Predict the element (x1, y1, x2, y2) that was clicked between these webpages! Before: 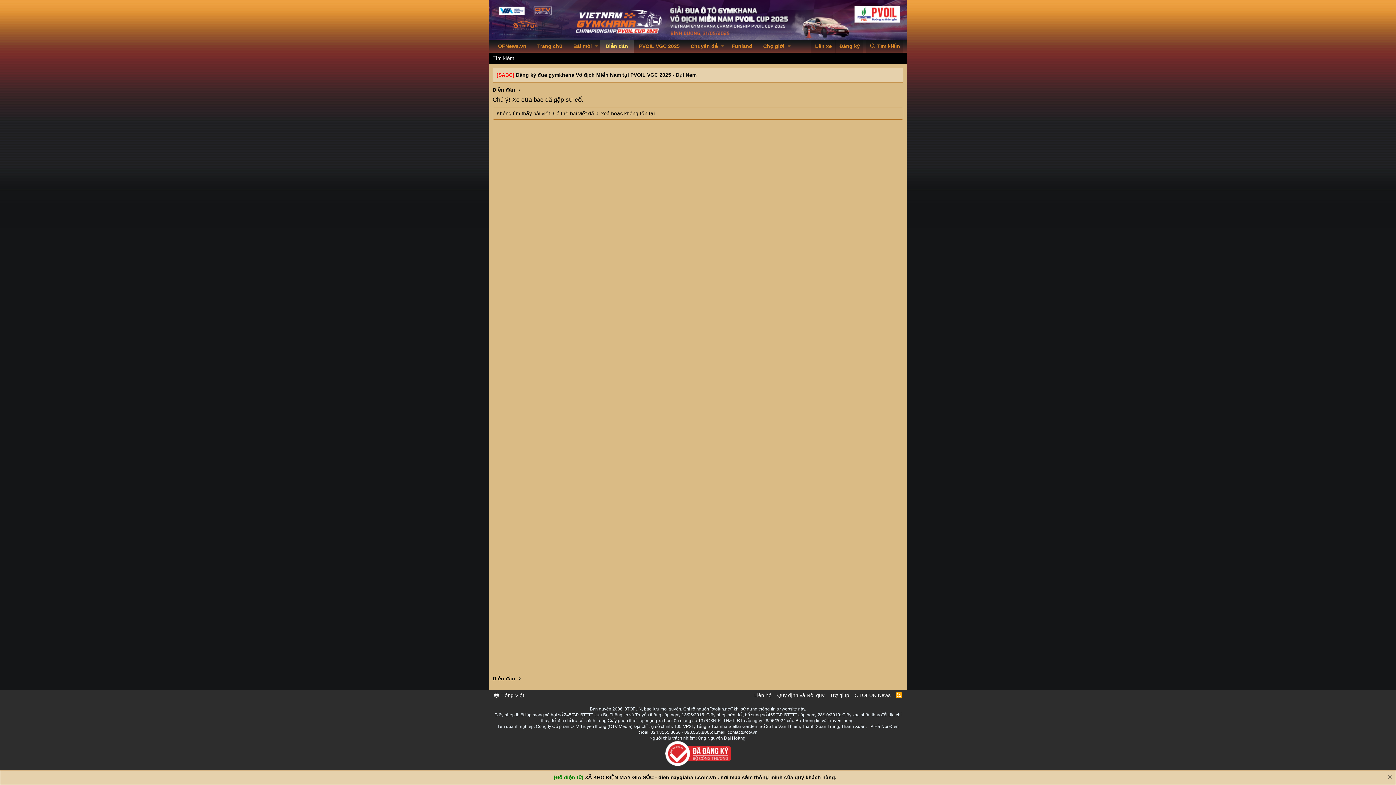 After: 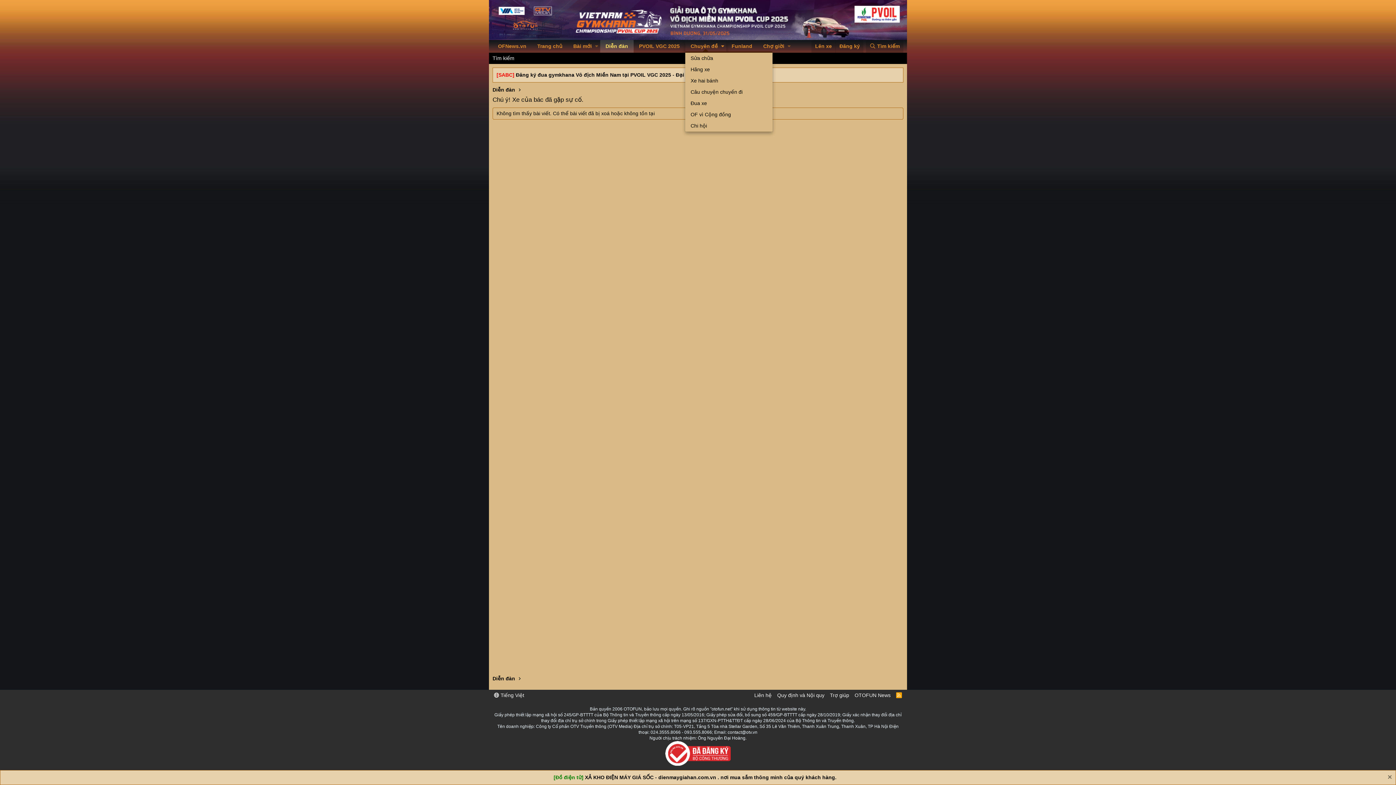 Action: label: Chuyên đề bbox: (685, 40, 726, 52)